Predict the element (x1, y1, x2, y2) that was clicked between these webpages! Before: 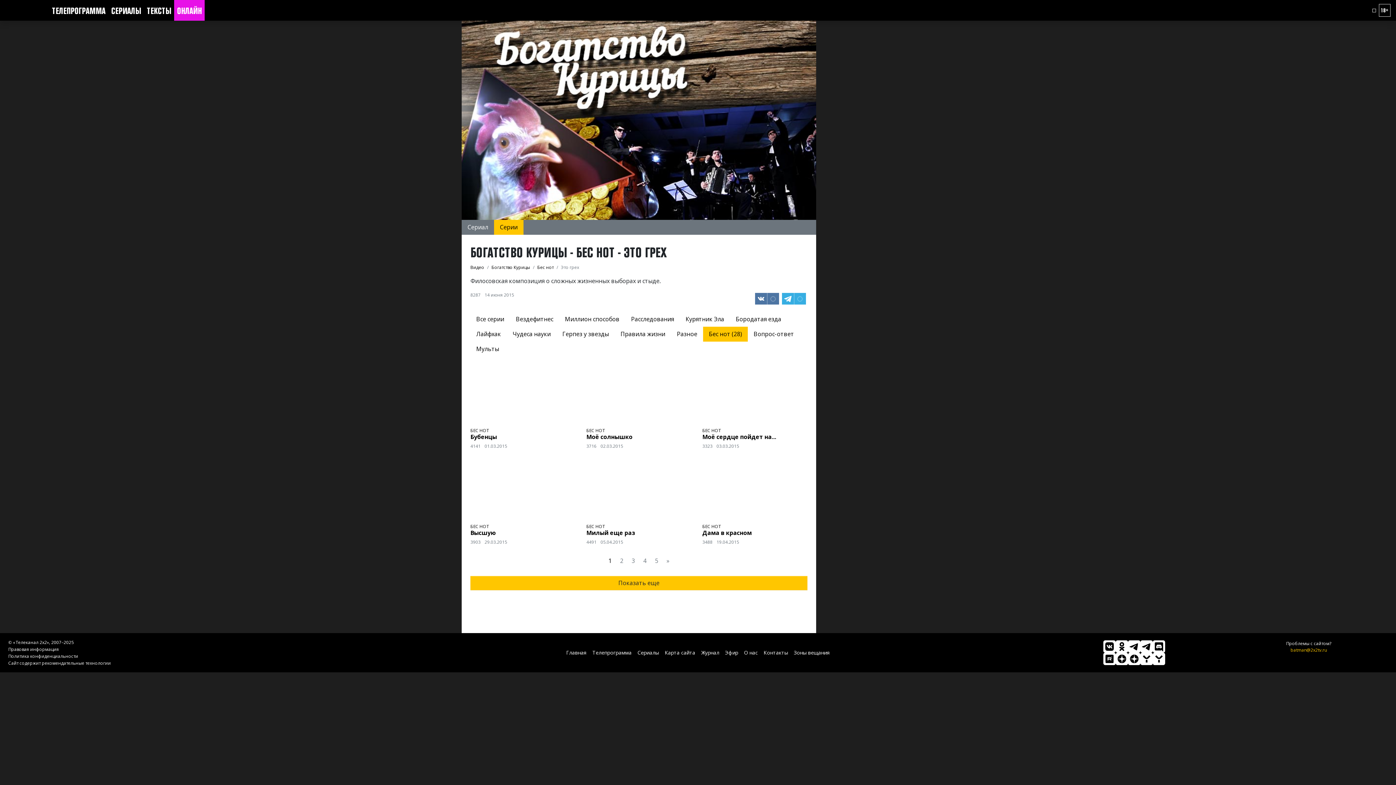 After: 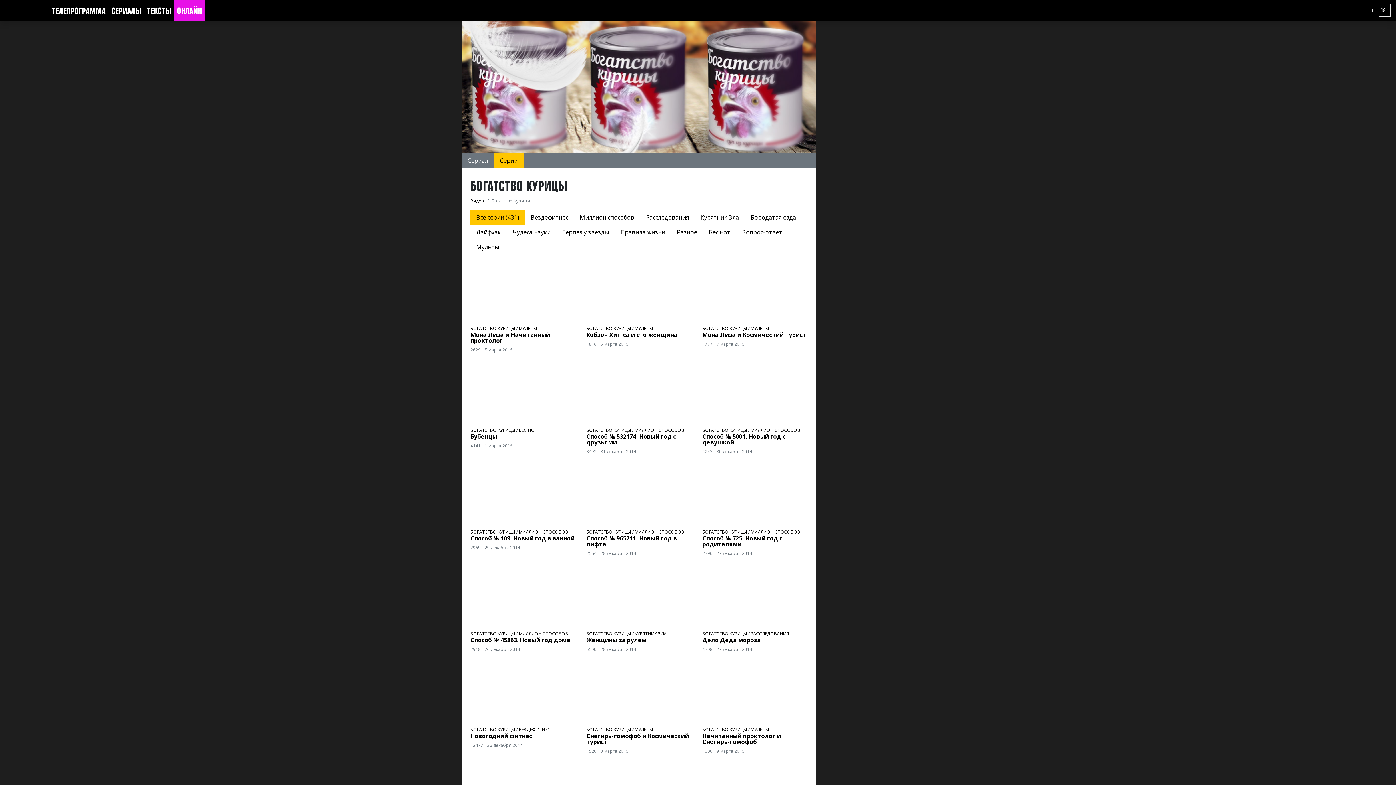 Action: bbox: (491, 264, 530, 270) label: Богатство Курицы